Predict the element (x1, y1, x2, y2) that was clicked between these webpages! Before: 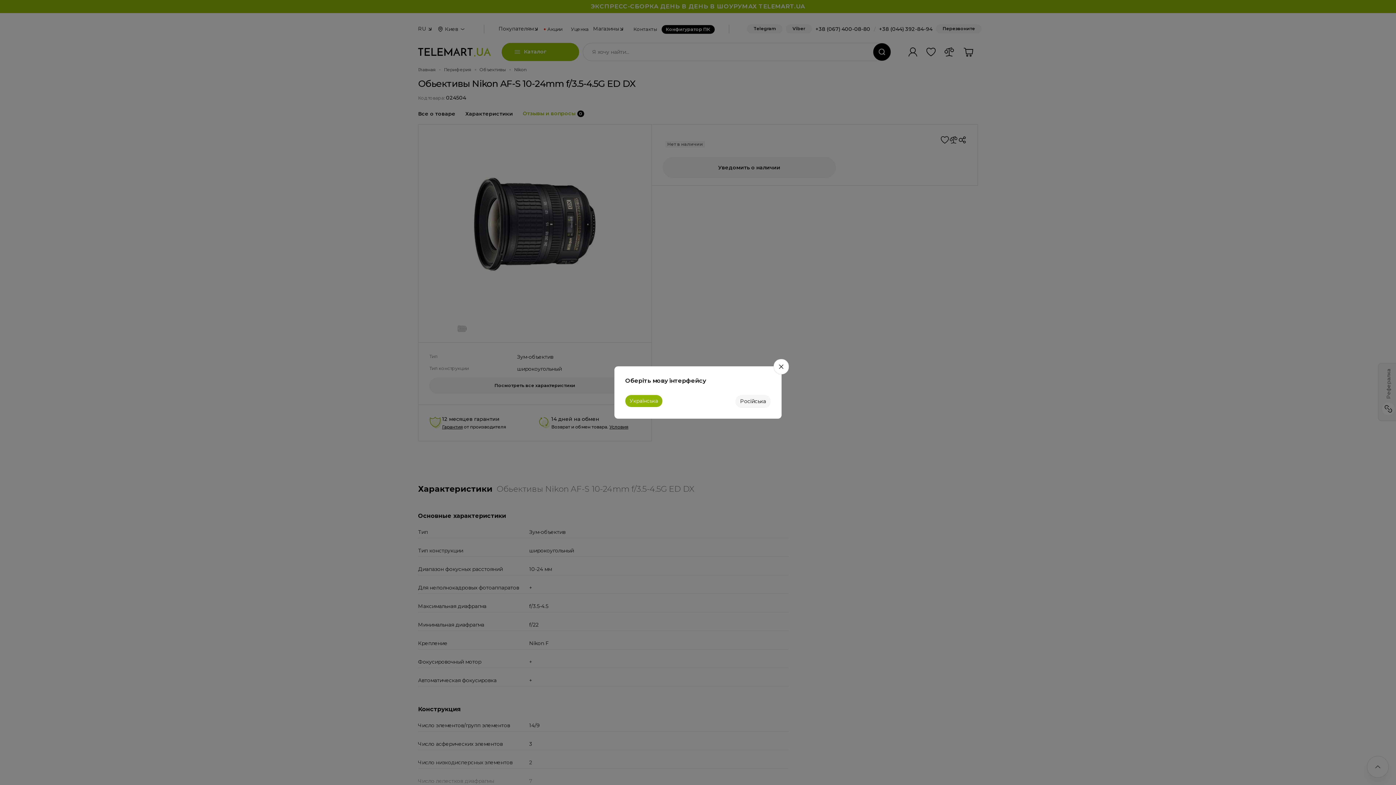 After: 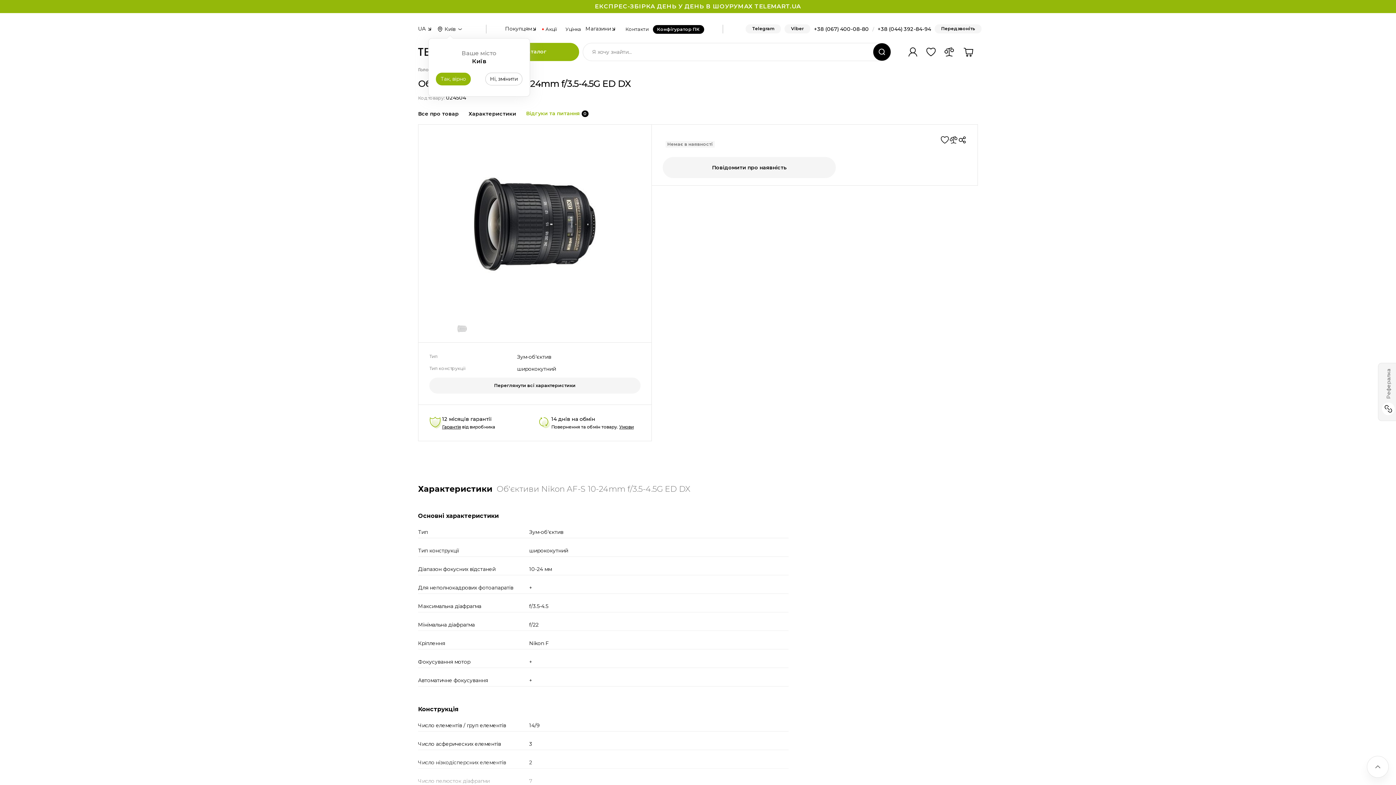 Action: bbox: (773, 359, 789, 374)